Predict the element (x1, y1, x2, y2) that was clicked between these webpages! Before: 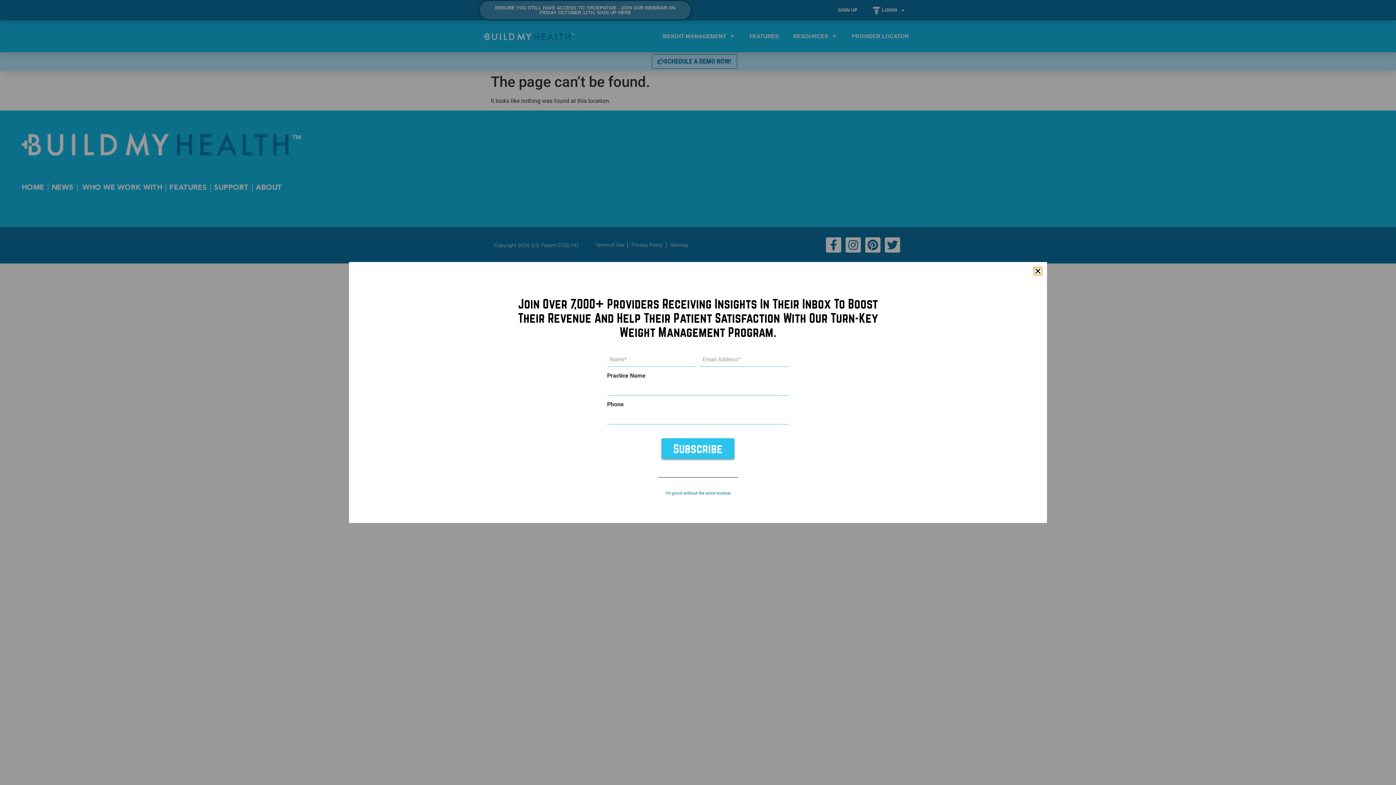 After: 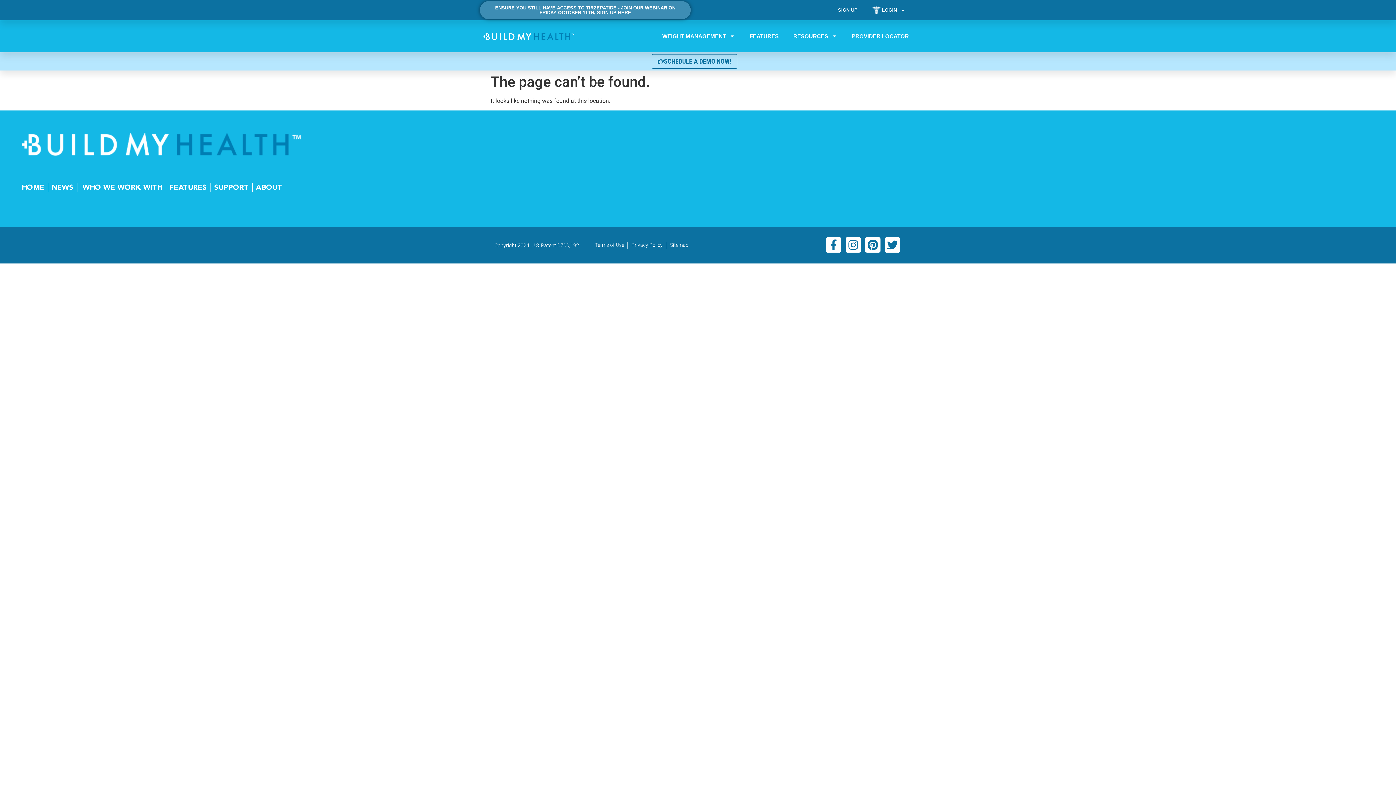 Action: label: Close bbox: (1034, 267, 1041, 274)